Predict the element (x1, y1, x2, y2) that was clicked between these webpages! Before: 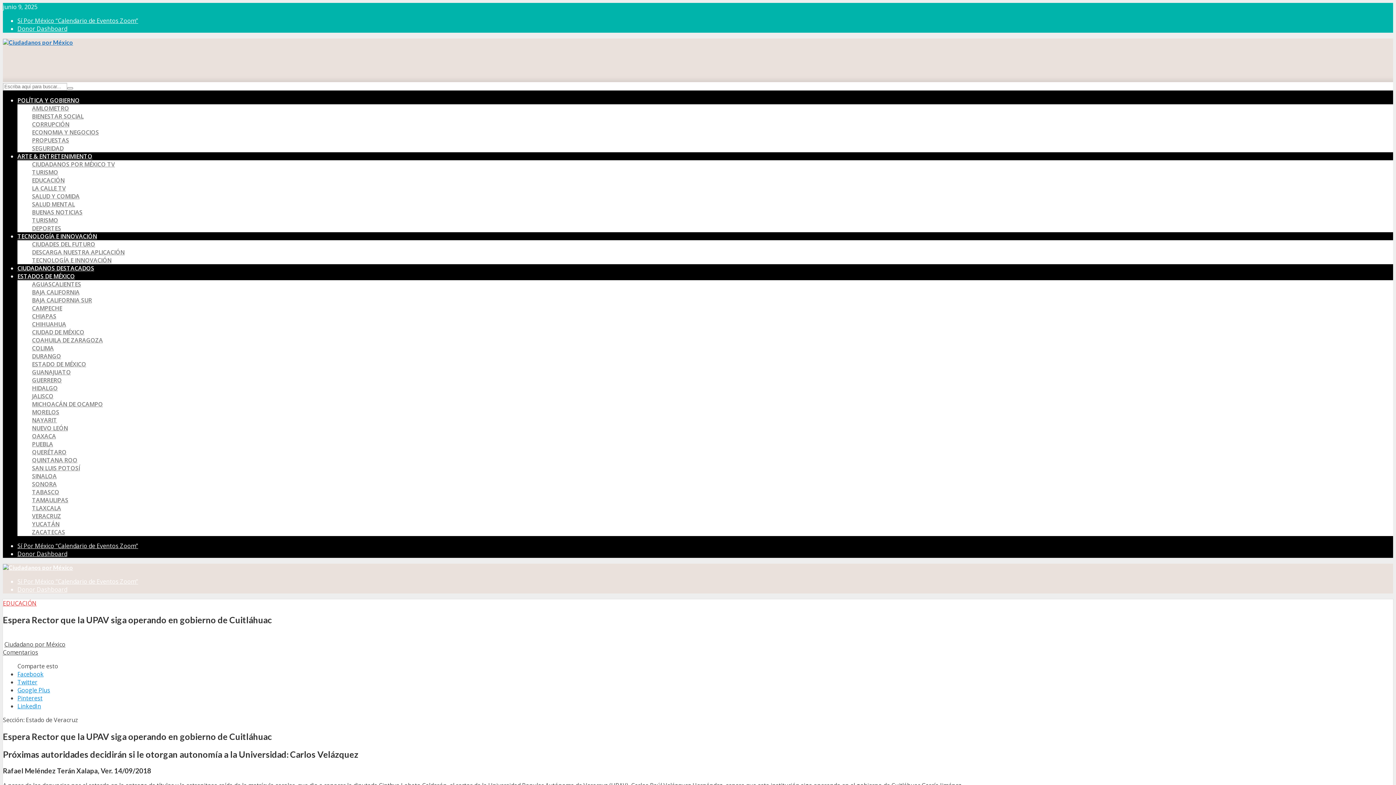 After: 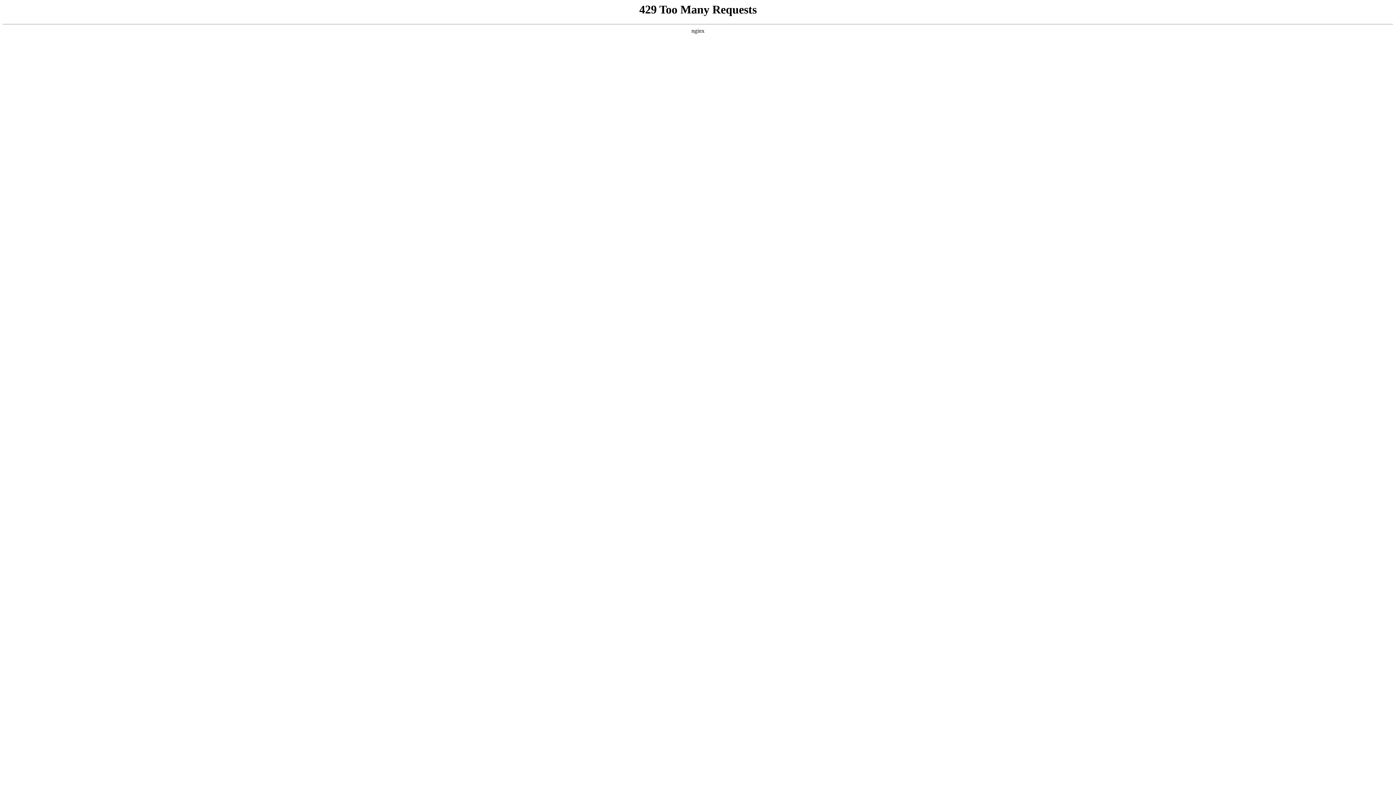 Action: bbox: (32, 320, 66, 328) label: CHIHUAHUA